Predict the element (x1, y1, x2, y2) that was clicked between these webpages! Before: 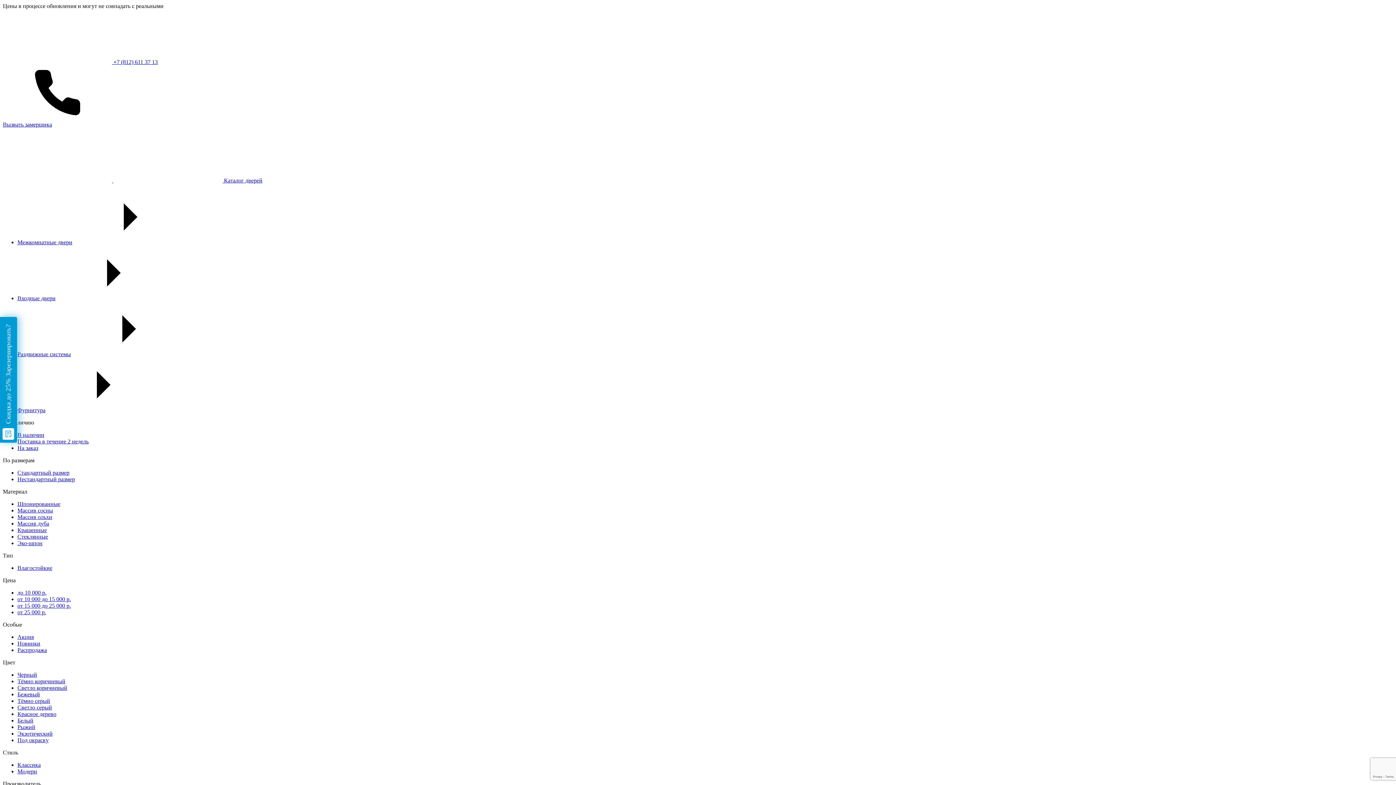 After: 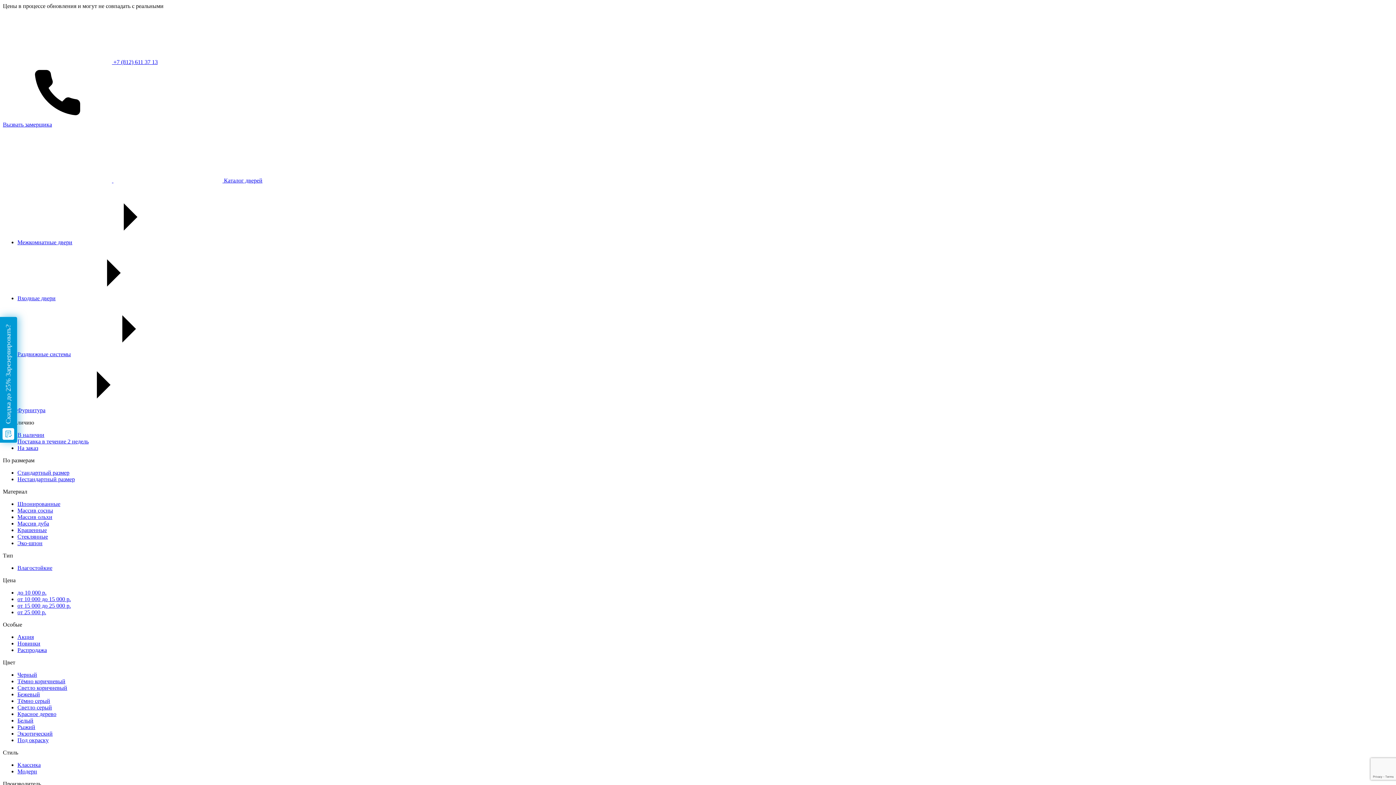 Action: bbox: (17, 602, 70, 609) label: от 15 000 до 25 000 р.